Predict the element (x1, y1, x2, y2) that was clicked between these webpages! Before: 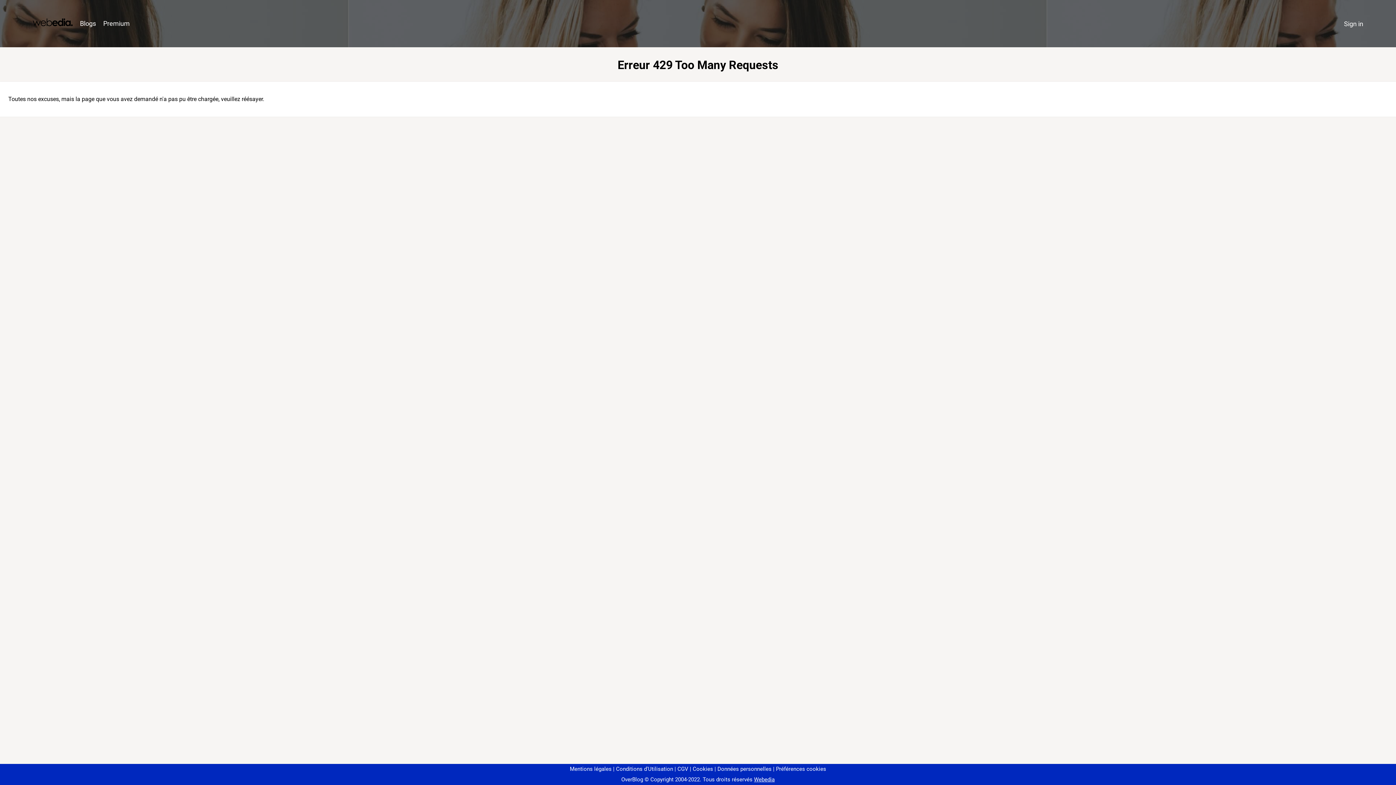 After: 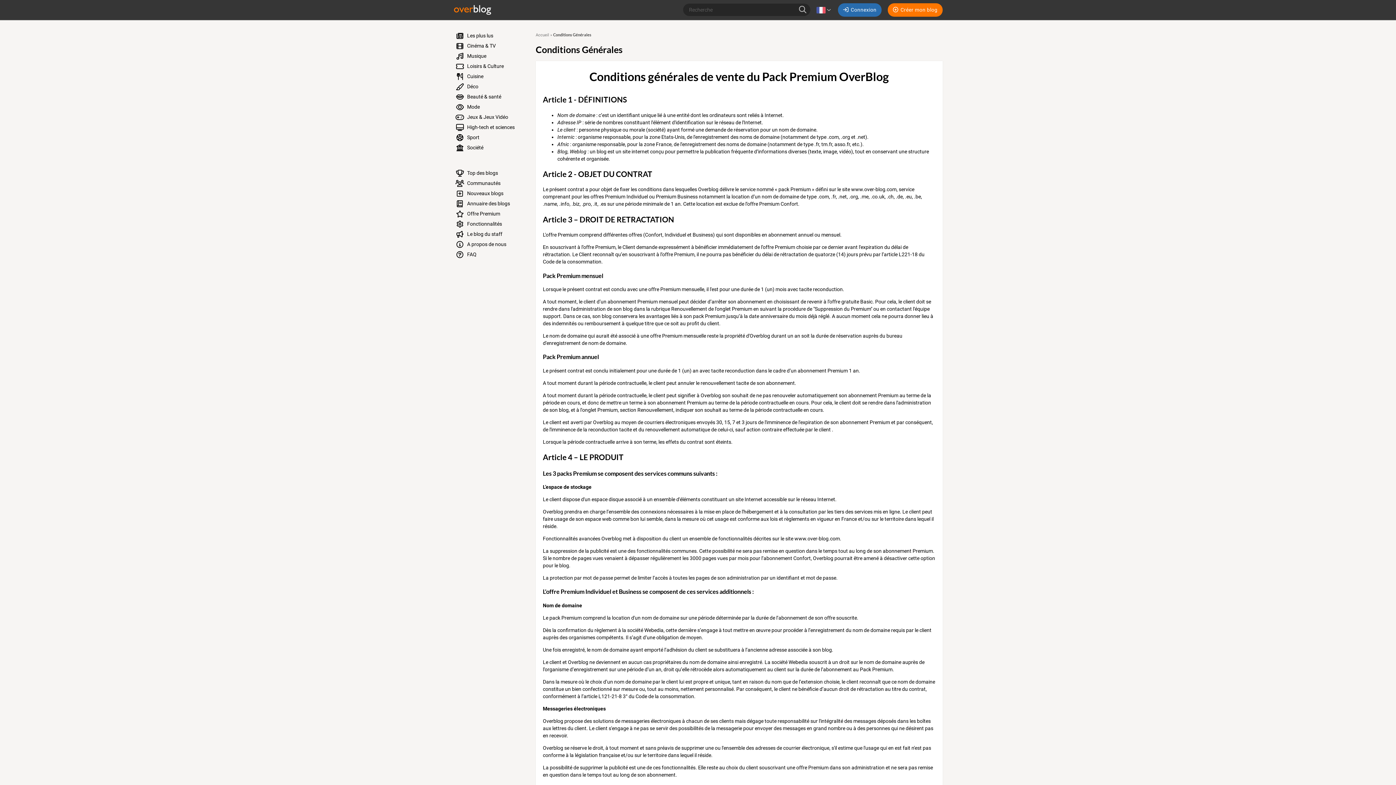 Action: bbox: (674, 766, 688, 772) label: CGV